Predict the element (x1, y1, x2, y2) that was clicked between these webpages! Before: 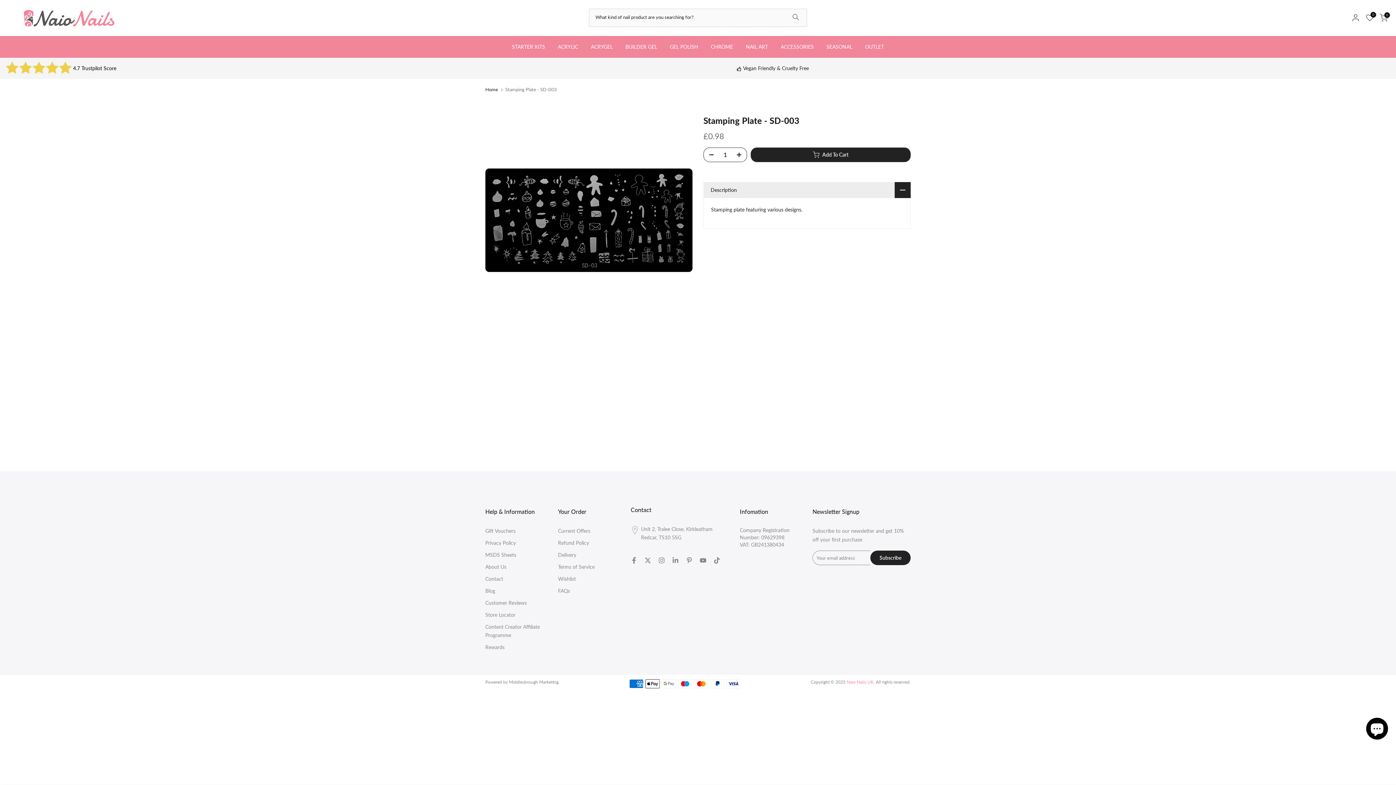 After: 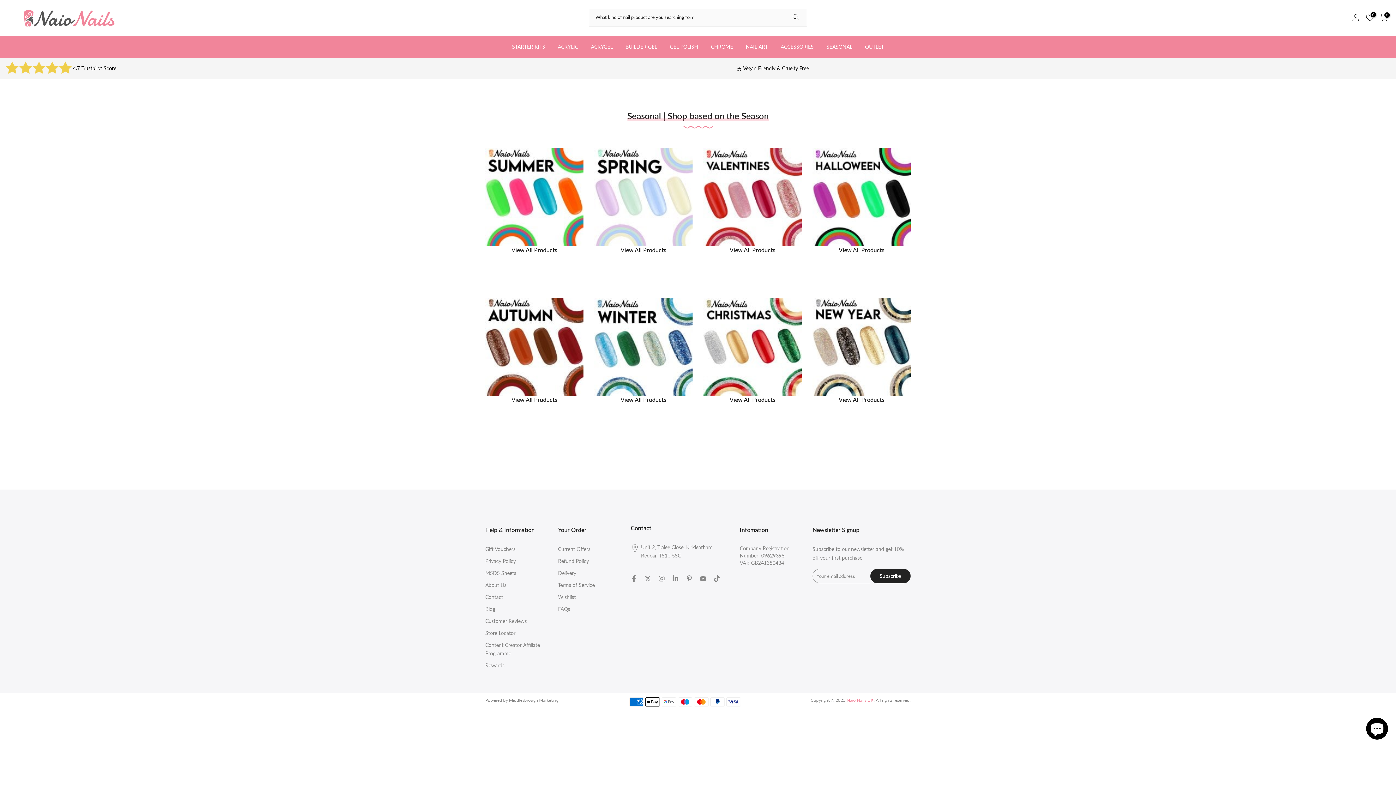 Action: label: SEASONAL bbox: (820, 42, 858, 51)